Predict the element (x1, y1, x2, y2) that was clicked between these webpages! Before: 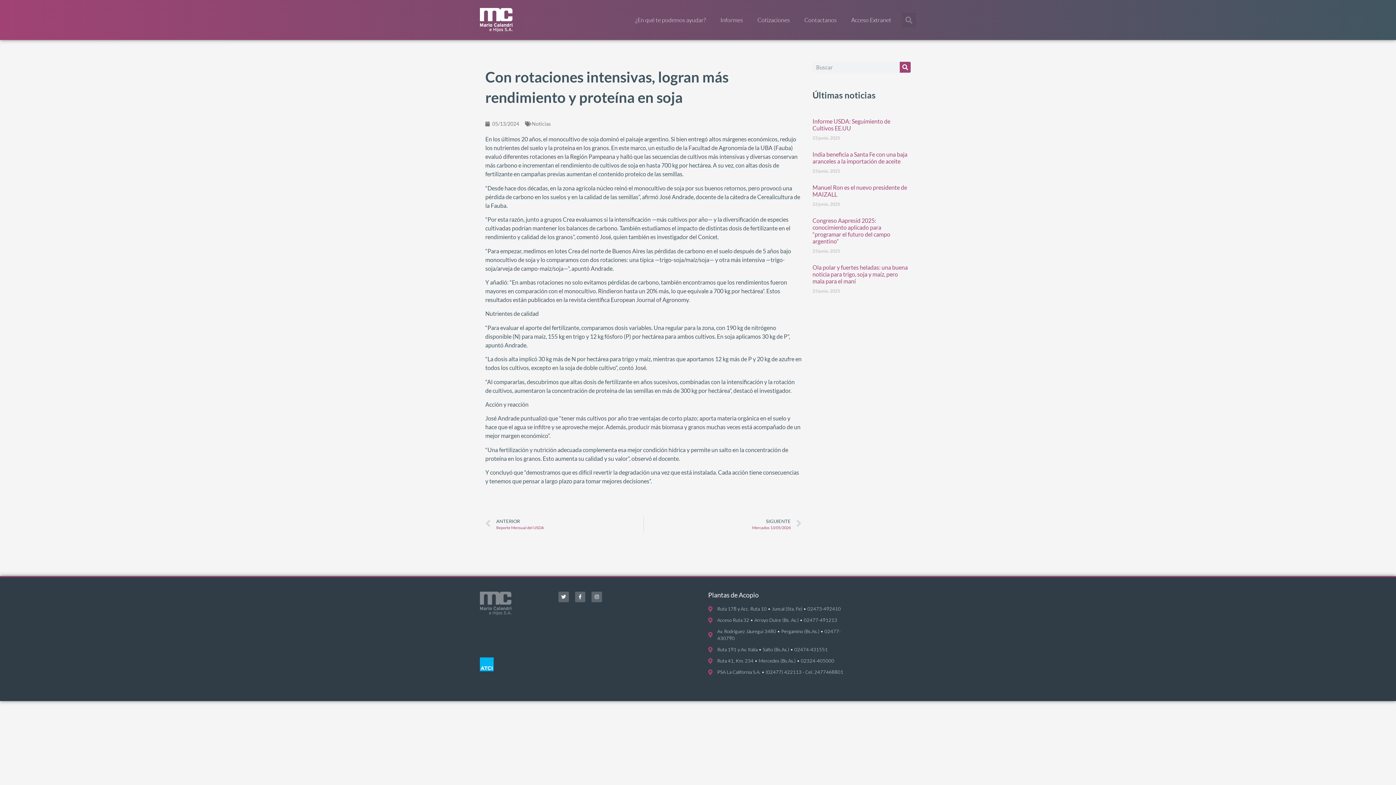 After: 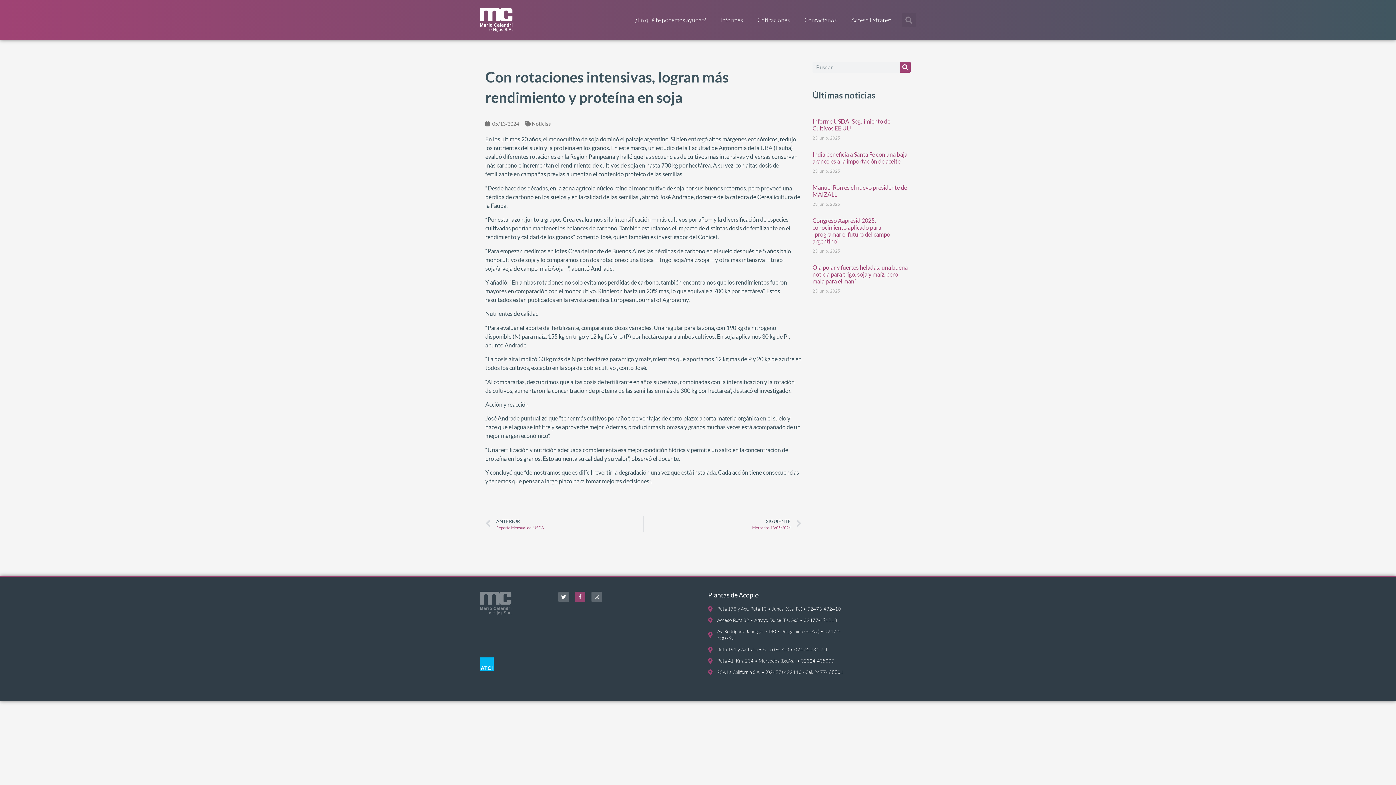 Action: bbox: (575, 592, 585, 602) label: Facebook-f